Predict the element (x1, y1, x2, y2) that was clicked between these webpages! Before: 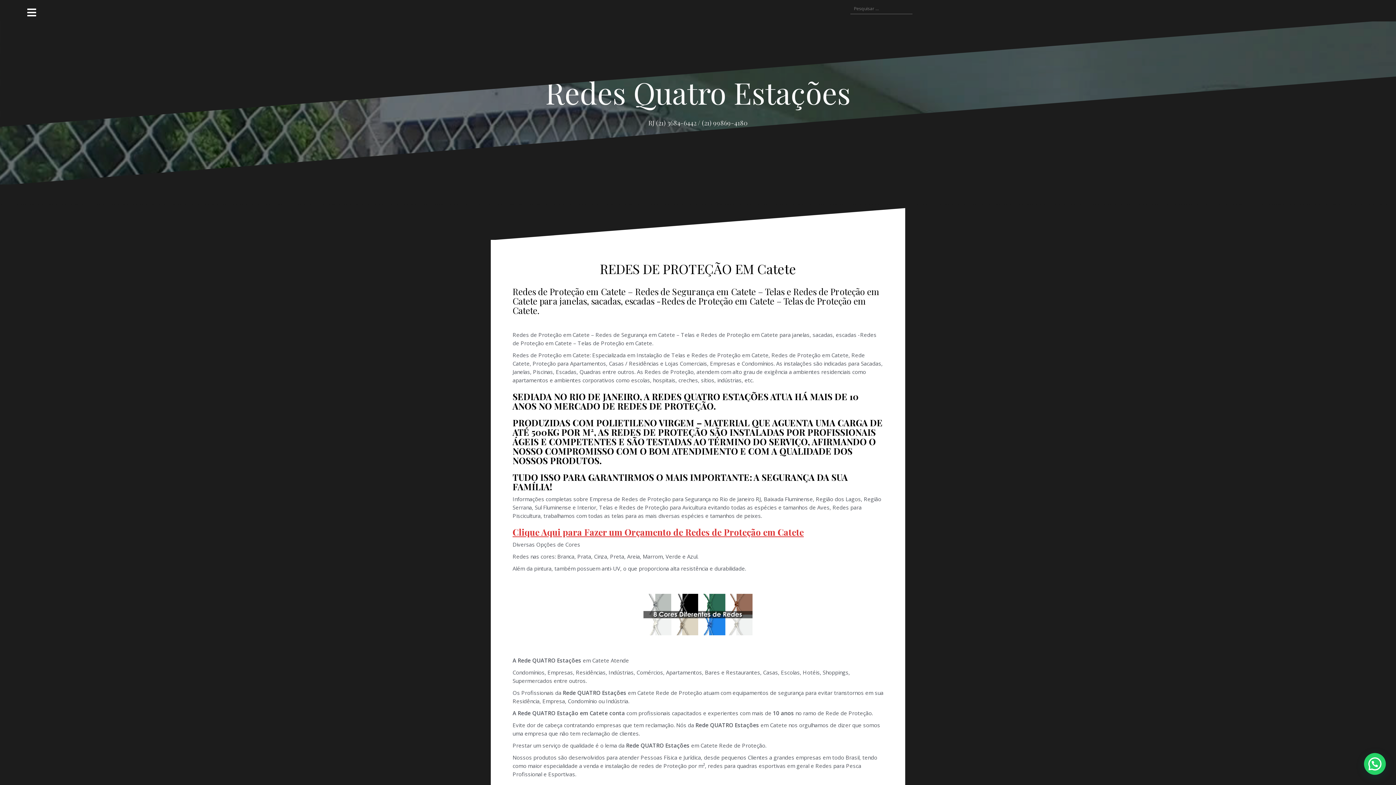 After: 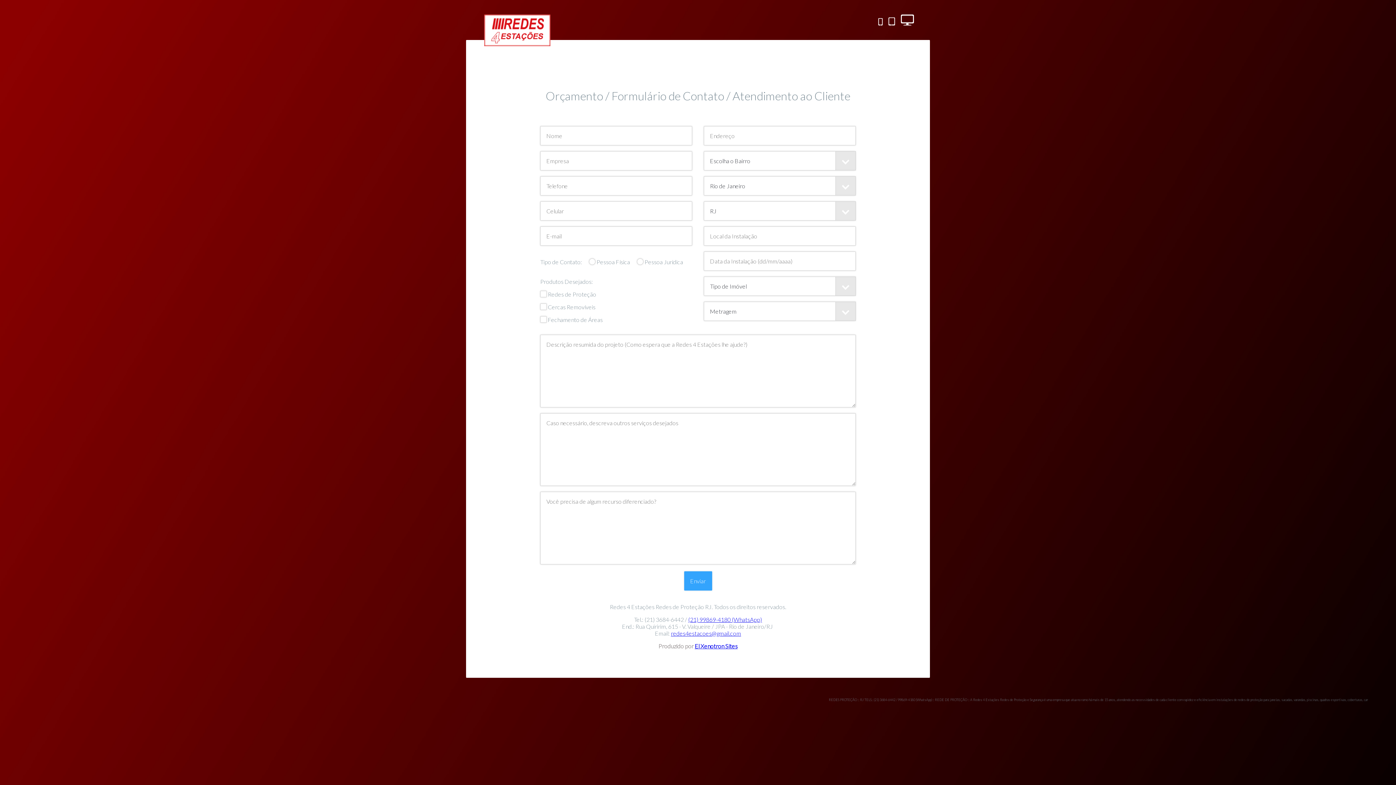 Action: bbox: (512, 526, 804, 538) label: Clique Aqui para Fazer um Orçamento de Redes de Proteção em Catete